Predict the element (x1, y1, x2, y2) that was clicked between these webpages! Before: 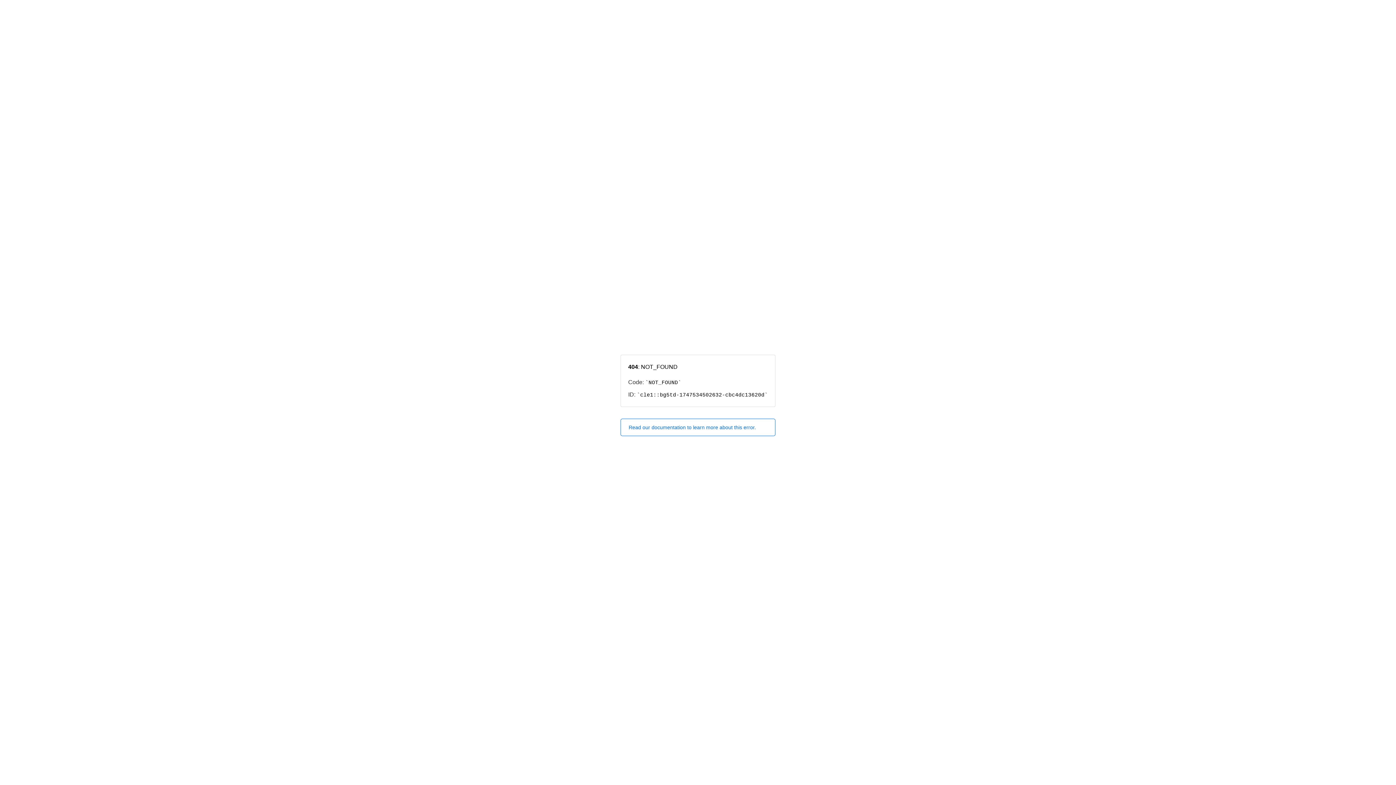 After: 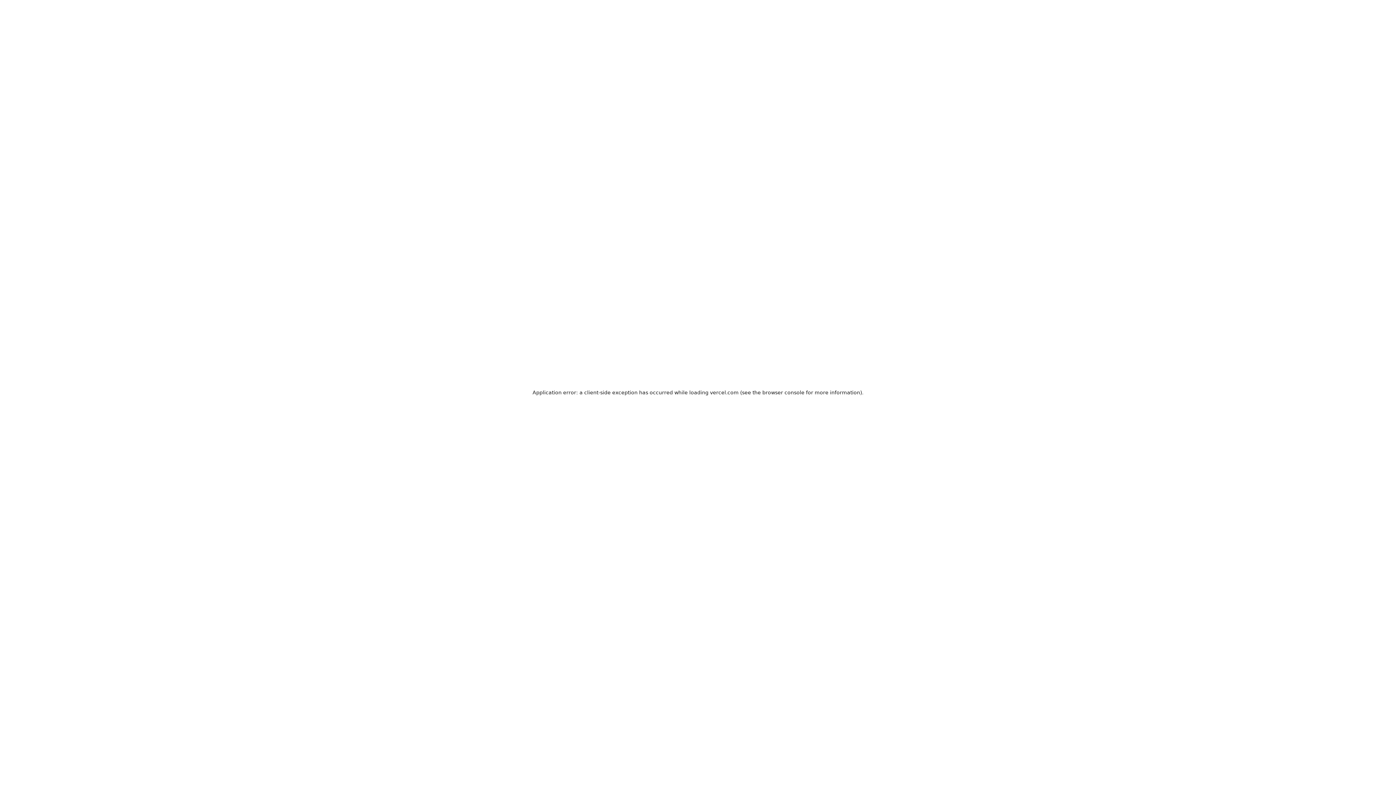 Action: bbox: (620, 418, 775, 436) label: Read our documentation to learn more about this error.